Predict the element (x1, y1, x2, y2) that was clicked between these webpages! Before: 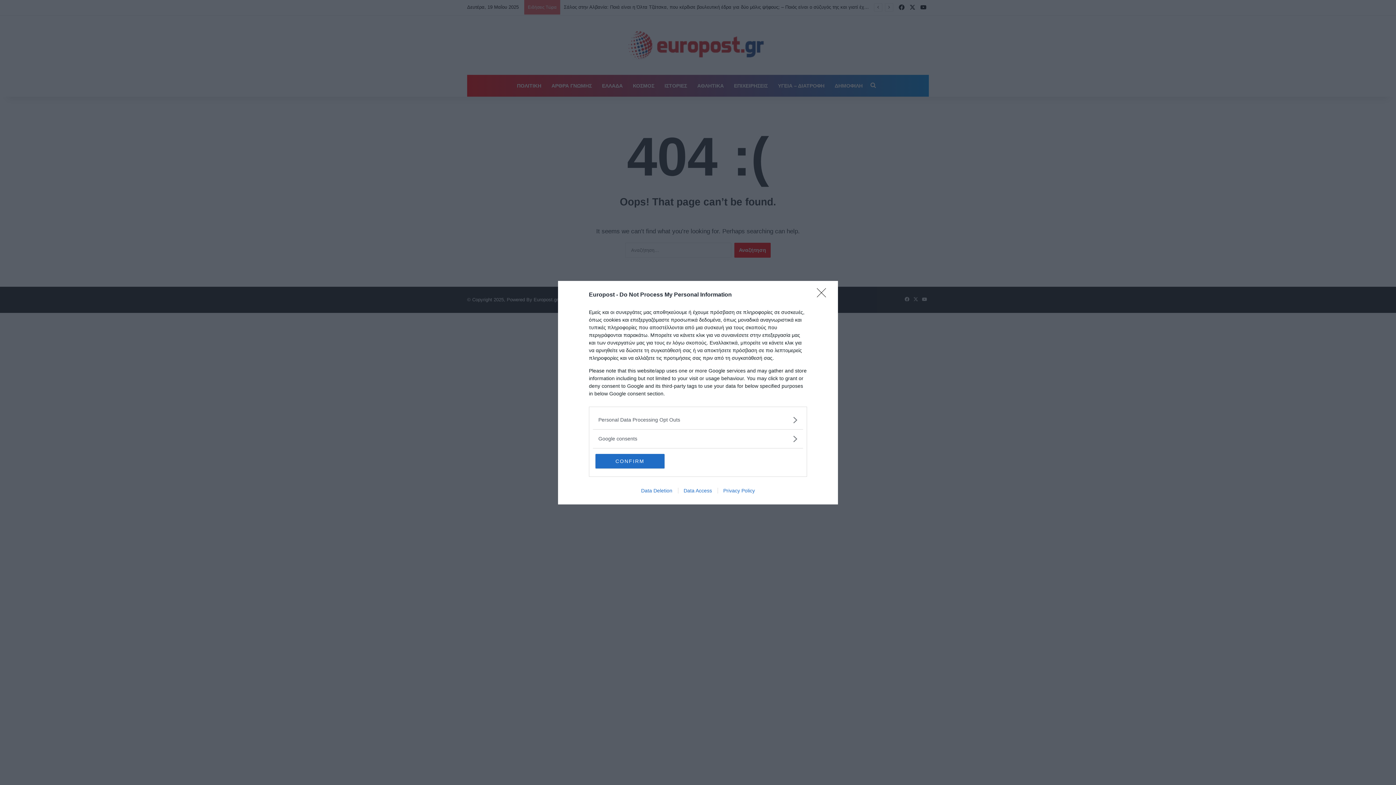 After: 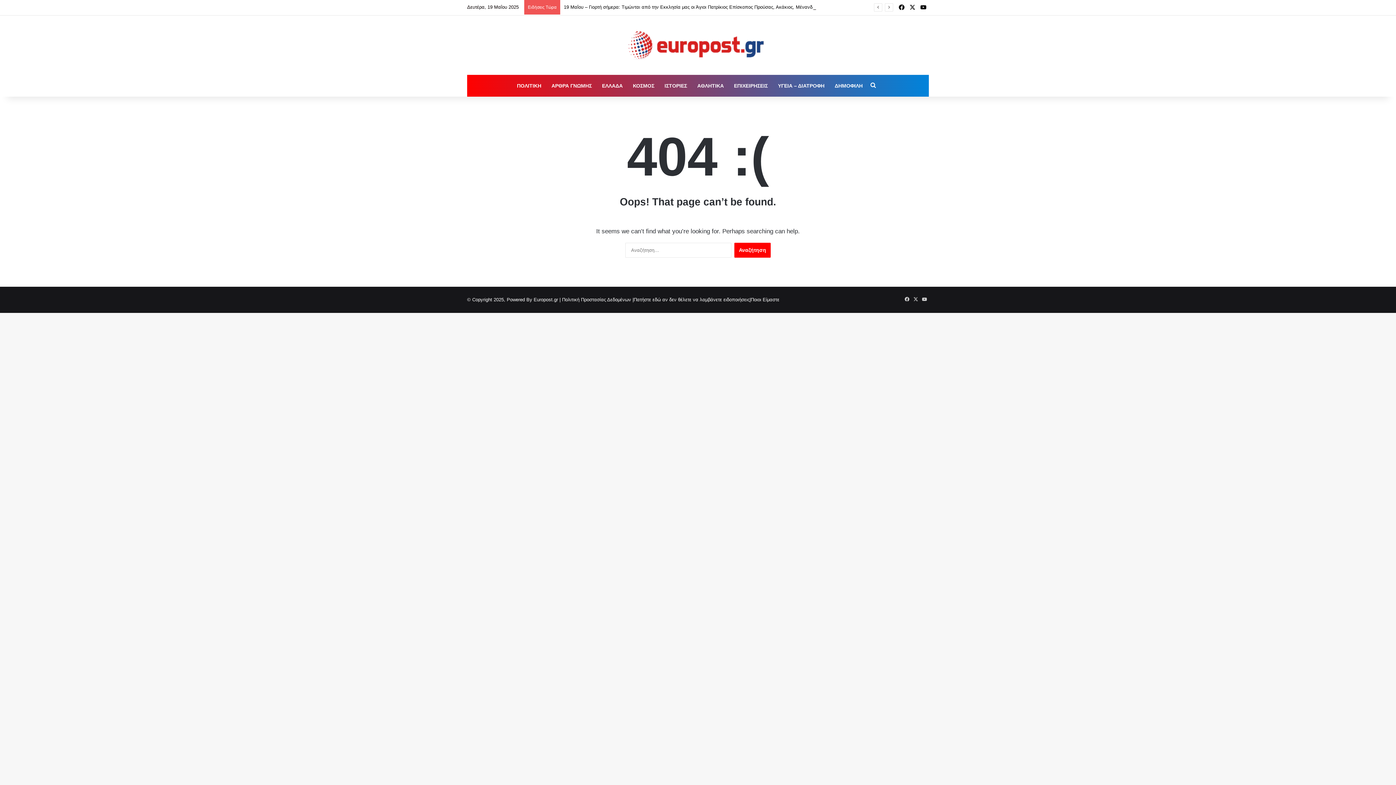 Action: bbox: (595, 454, 664, 468) label: CONFIRM